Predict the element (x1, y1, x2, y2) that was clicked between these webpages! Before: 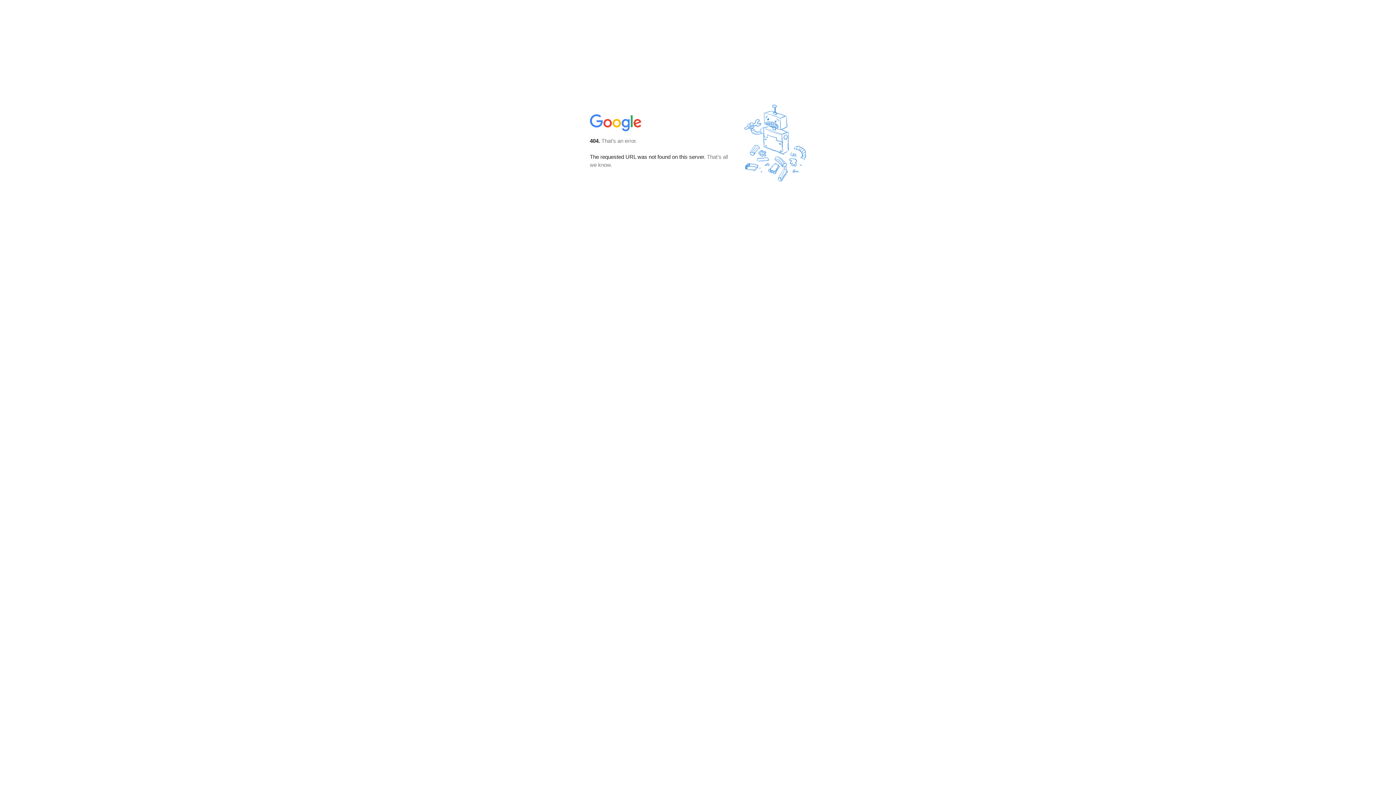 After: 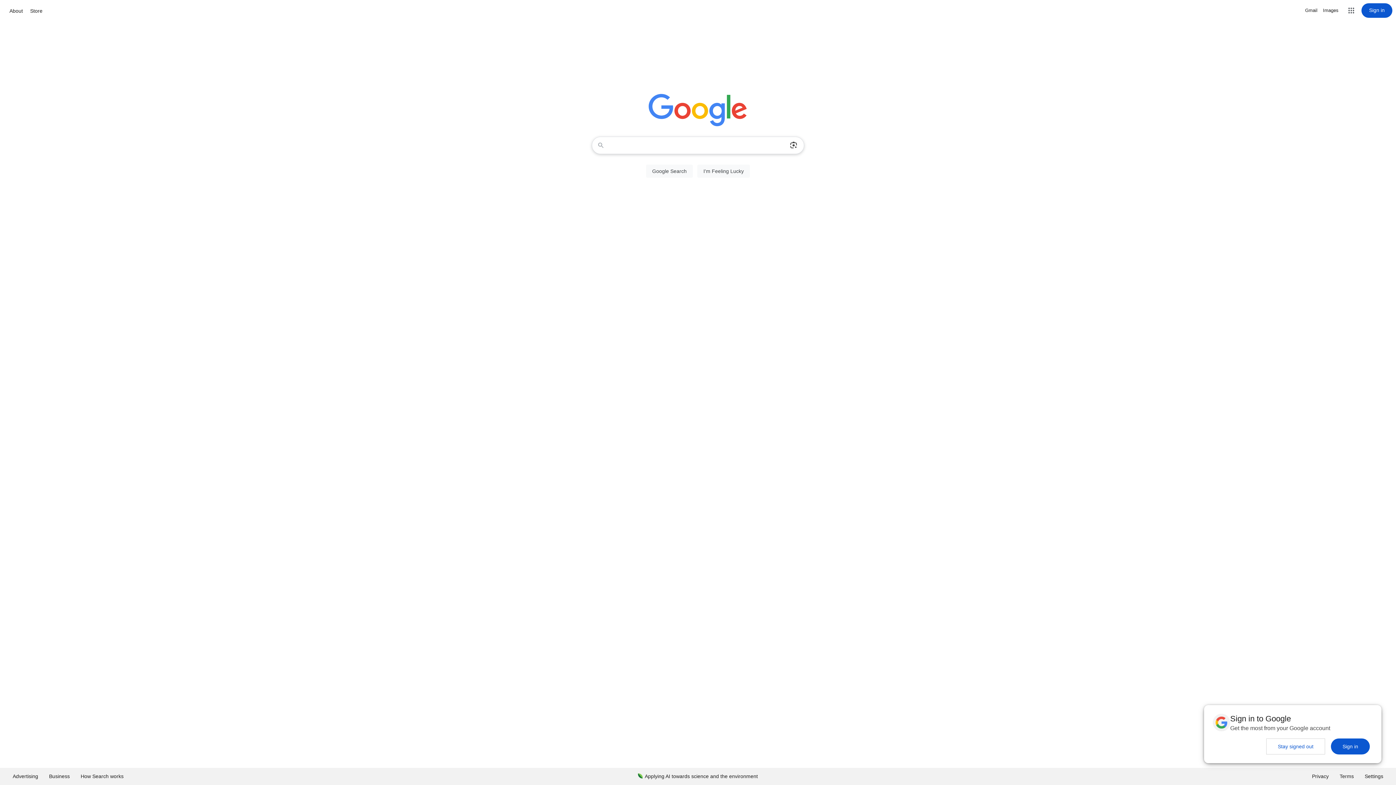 Action: bbox: (590, 127, 642, 134)